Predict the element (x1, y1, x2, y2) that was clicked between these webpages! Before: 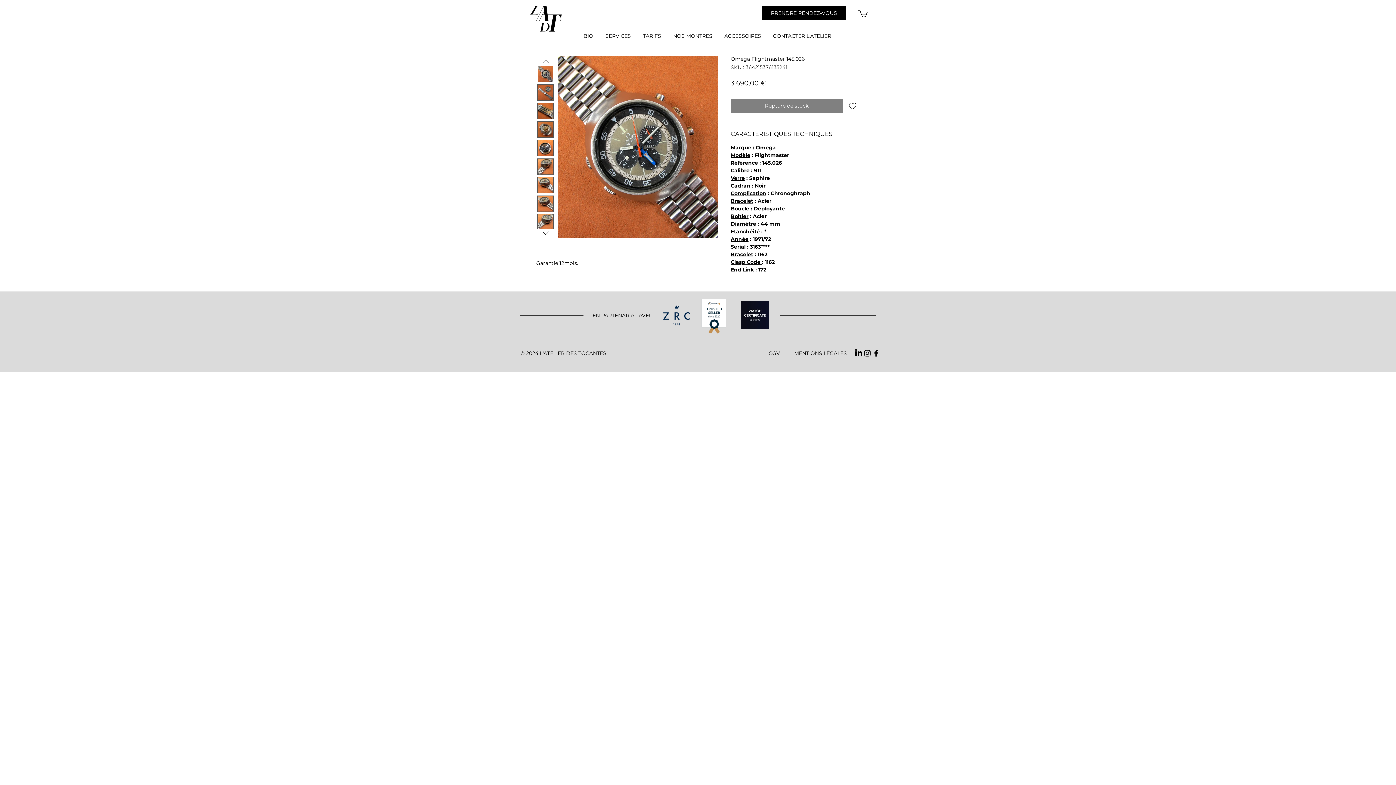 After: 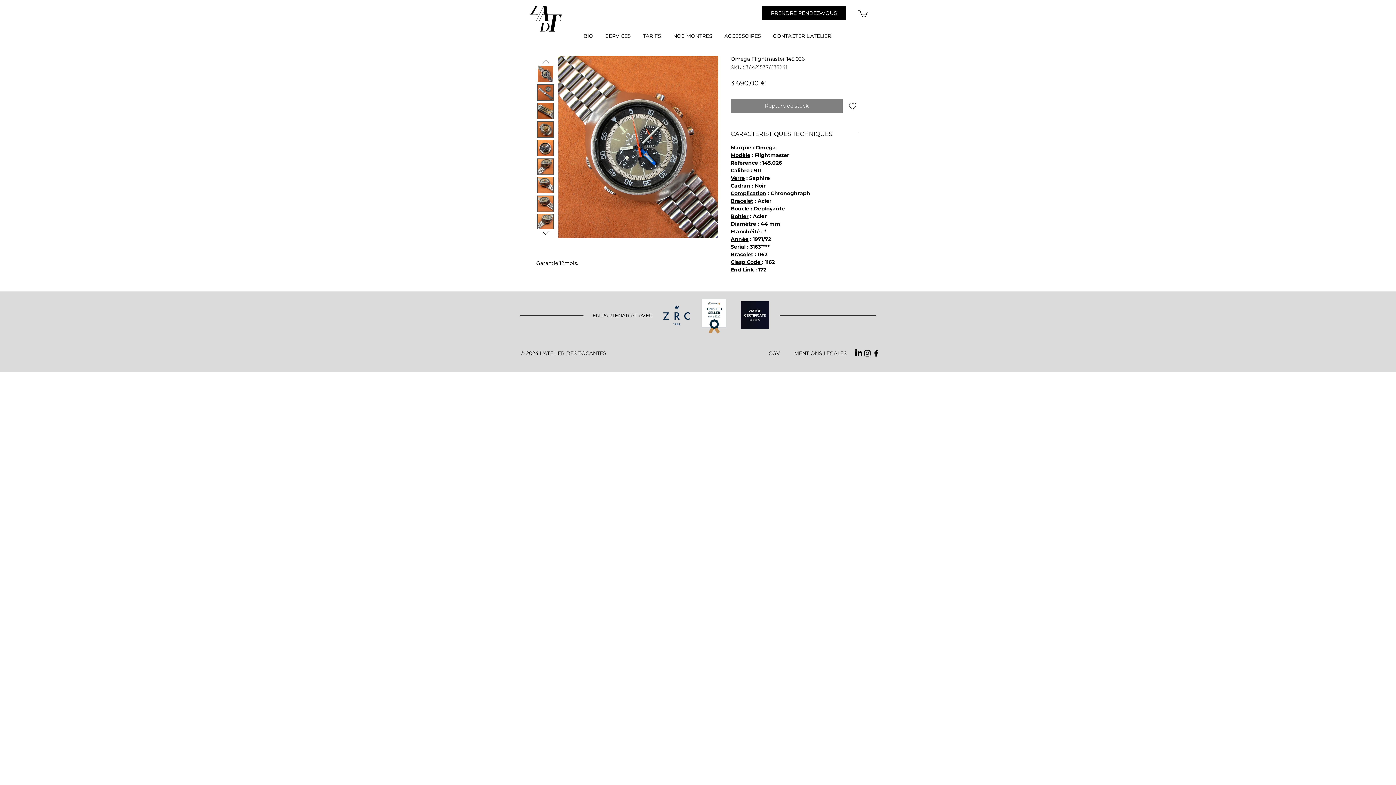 Action: bbox: (537, 176, 553, 193)